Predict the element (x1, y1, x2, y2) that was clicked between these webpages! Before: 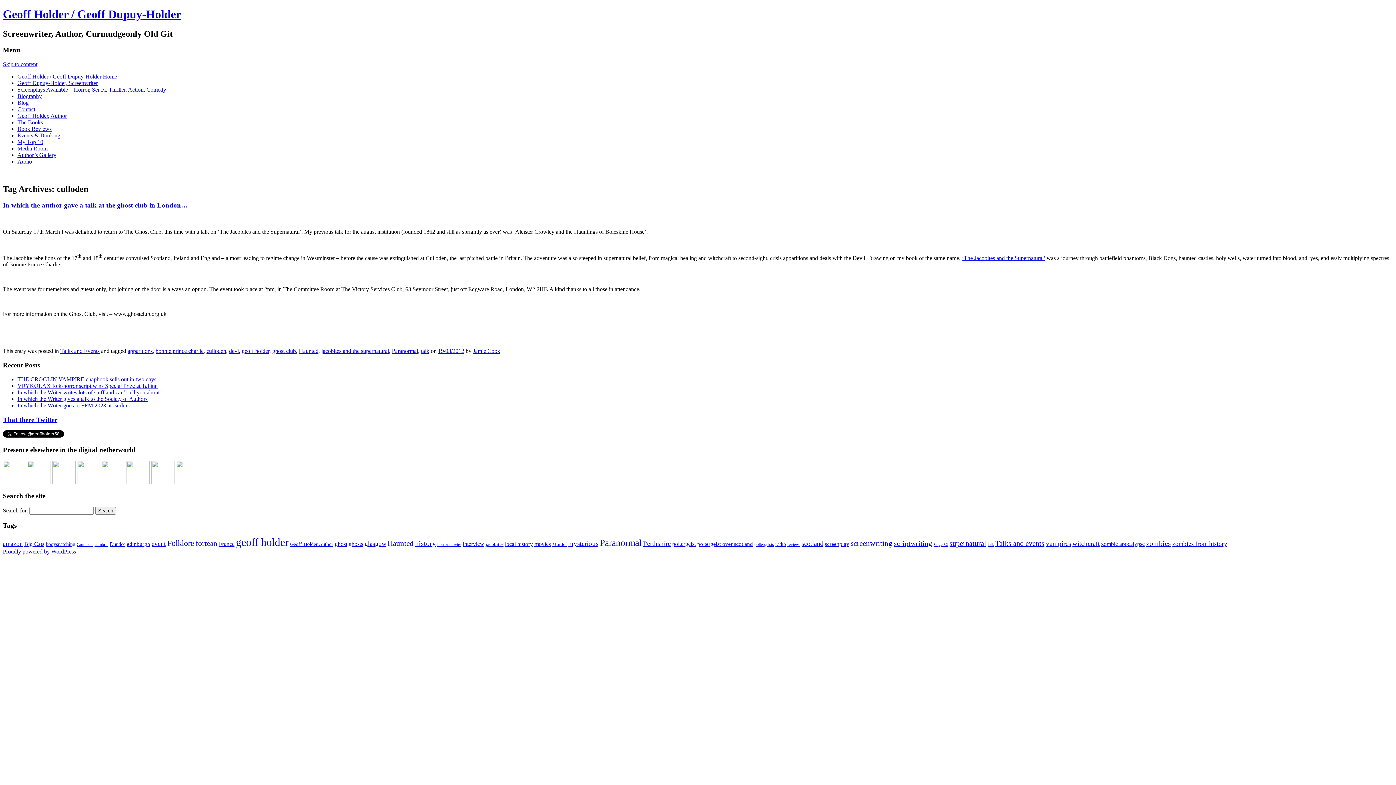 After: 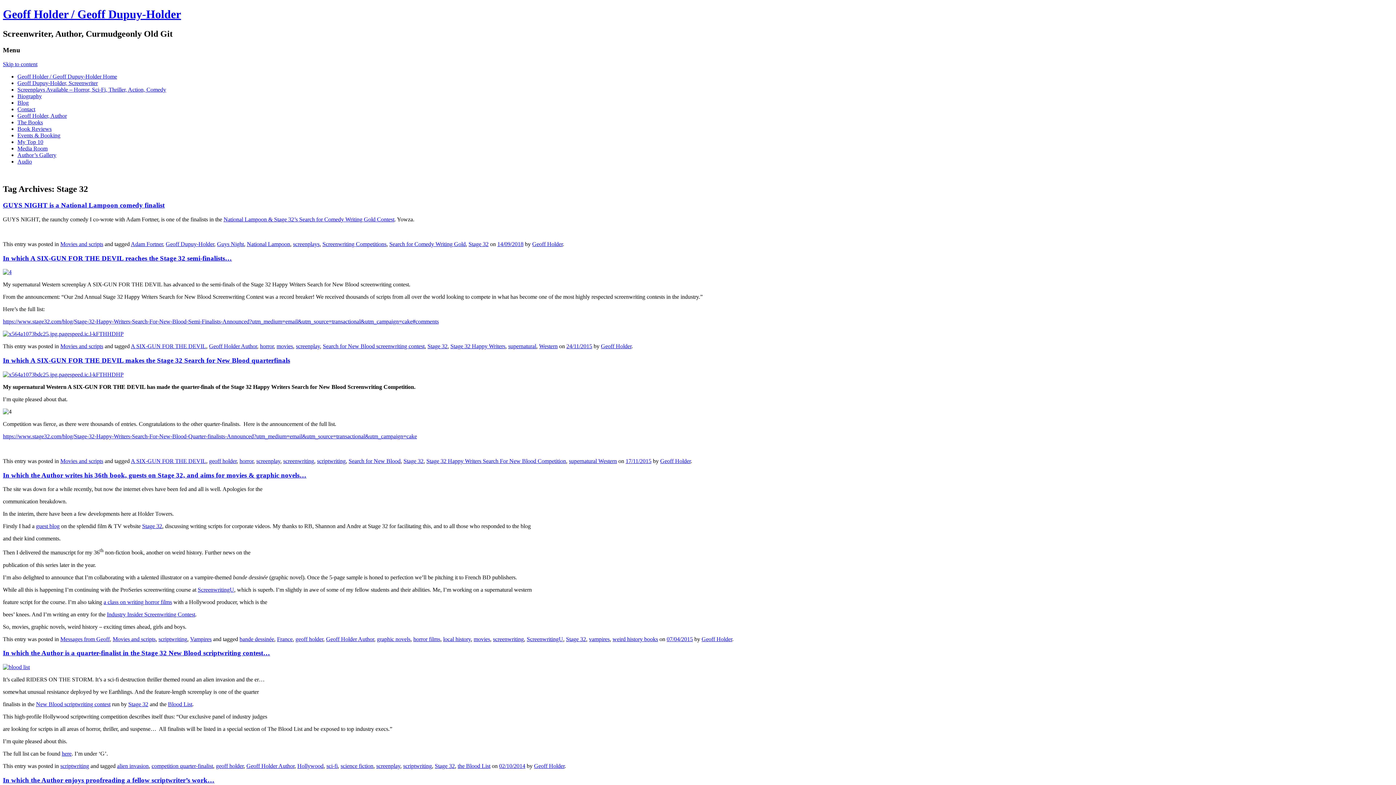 Action: bbox: (933, 542, 948, 546) label: Stage 32 (6 items)